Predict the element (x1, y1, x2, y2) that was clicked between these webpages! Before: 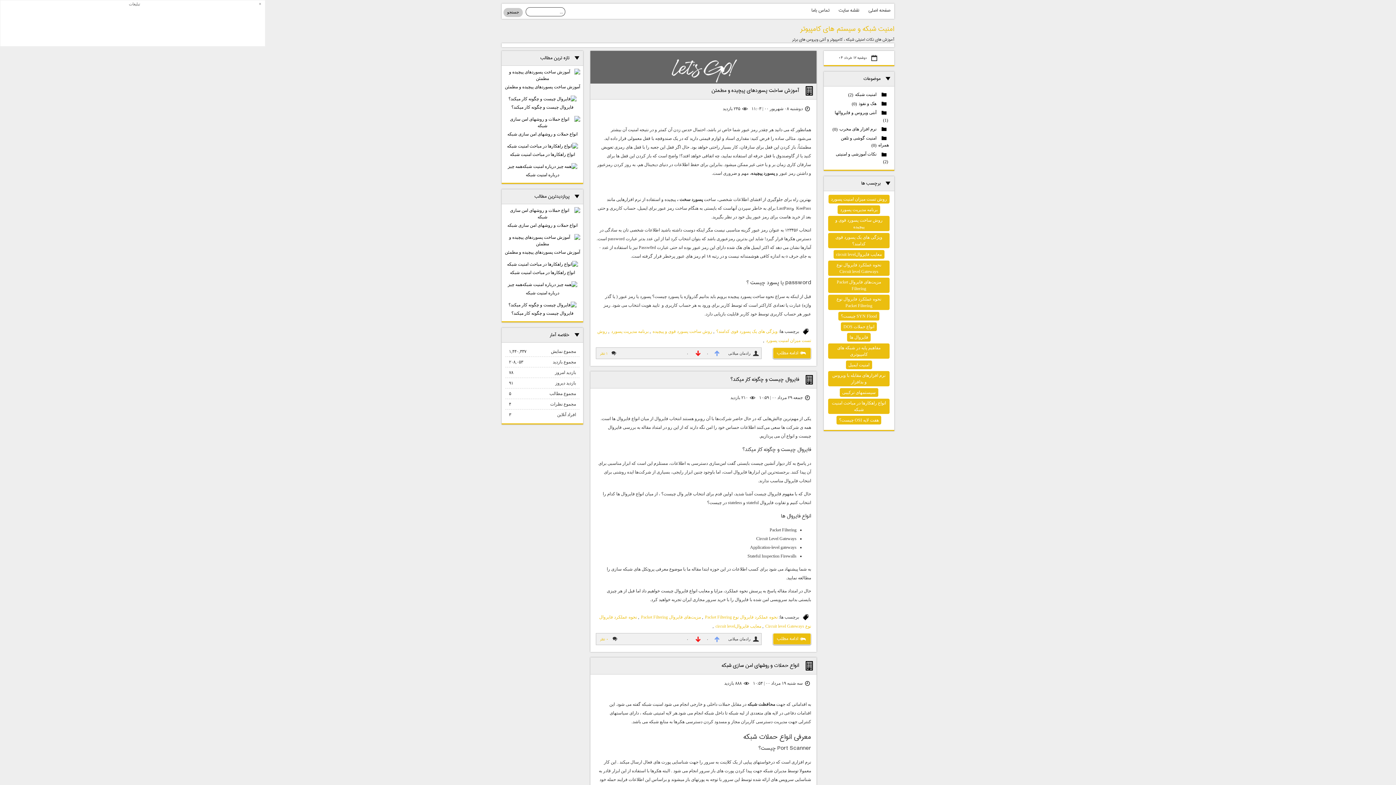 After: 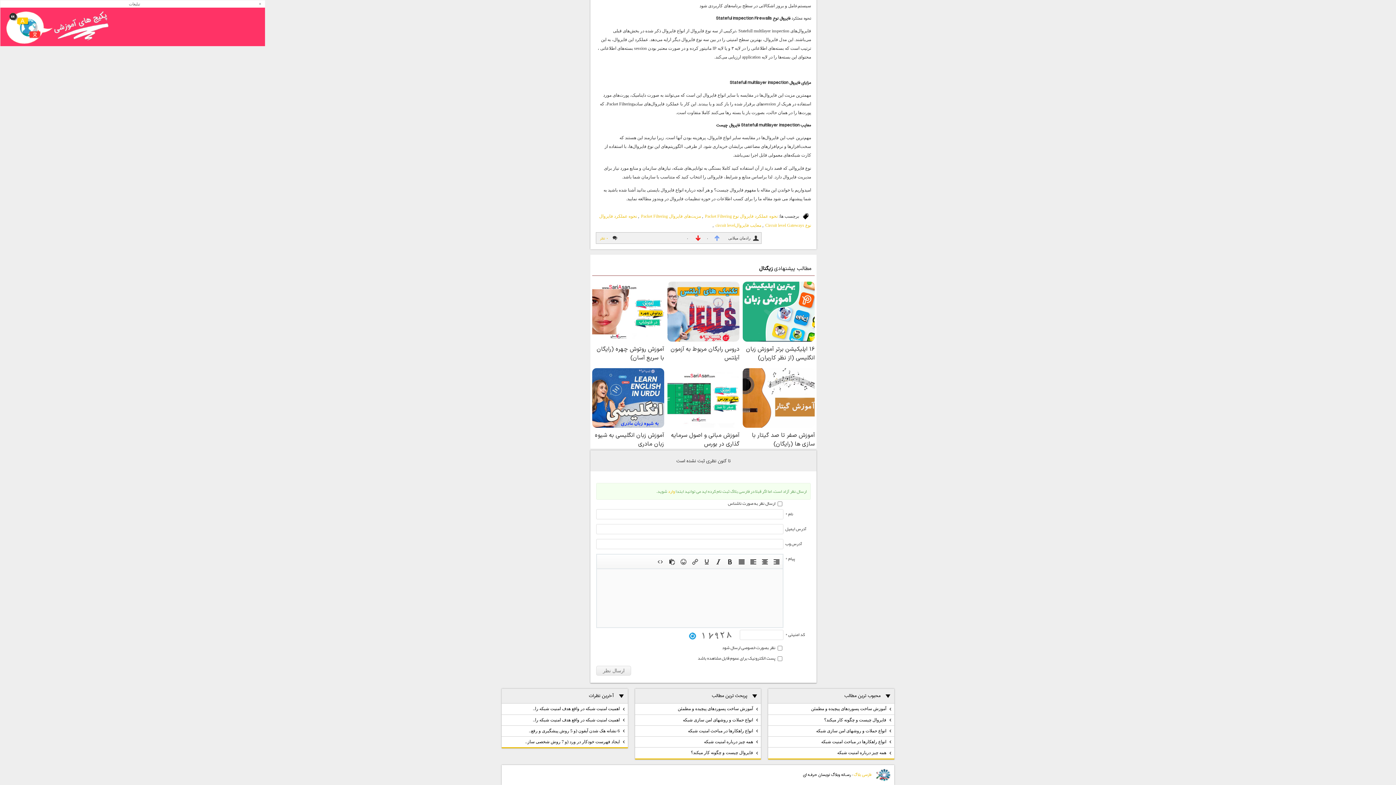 Action: label: ۰ نظر bbox: (600, 636, 608, 642)